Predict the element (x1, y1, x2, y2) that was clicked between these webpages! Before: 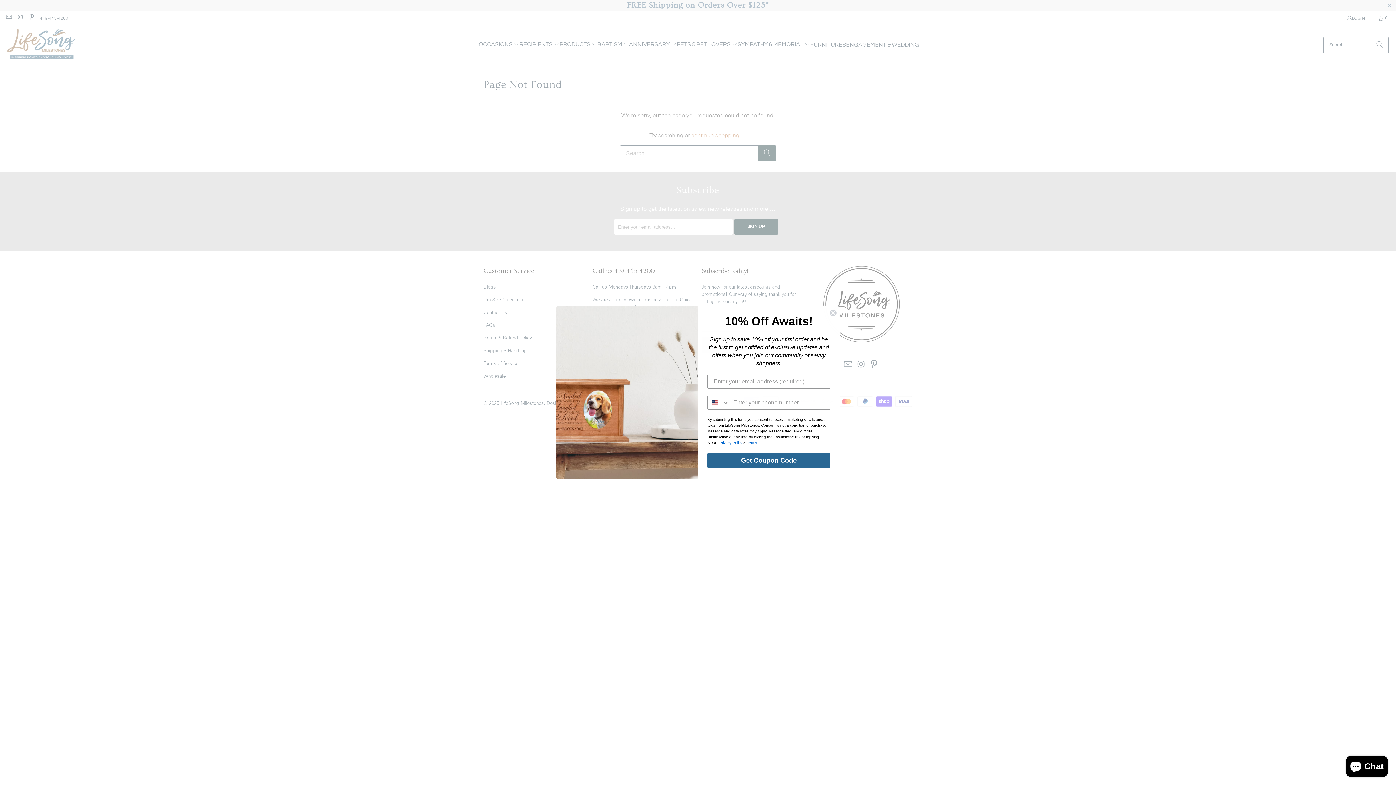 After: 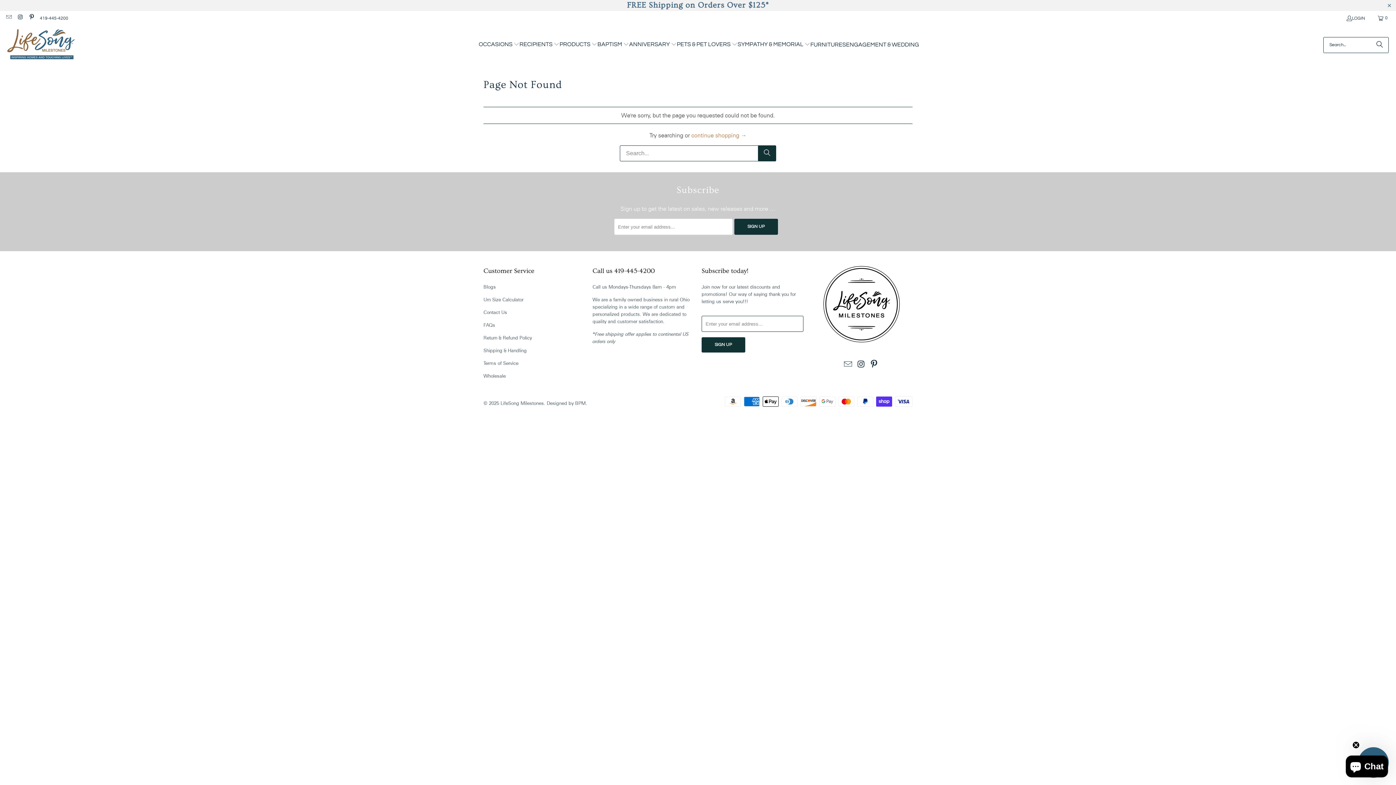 Action: bbox: (829, 309, 837, 316) label: Close dialog